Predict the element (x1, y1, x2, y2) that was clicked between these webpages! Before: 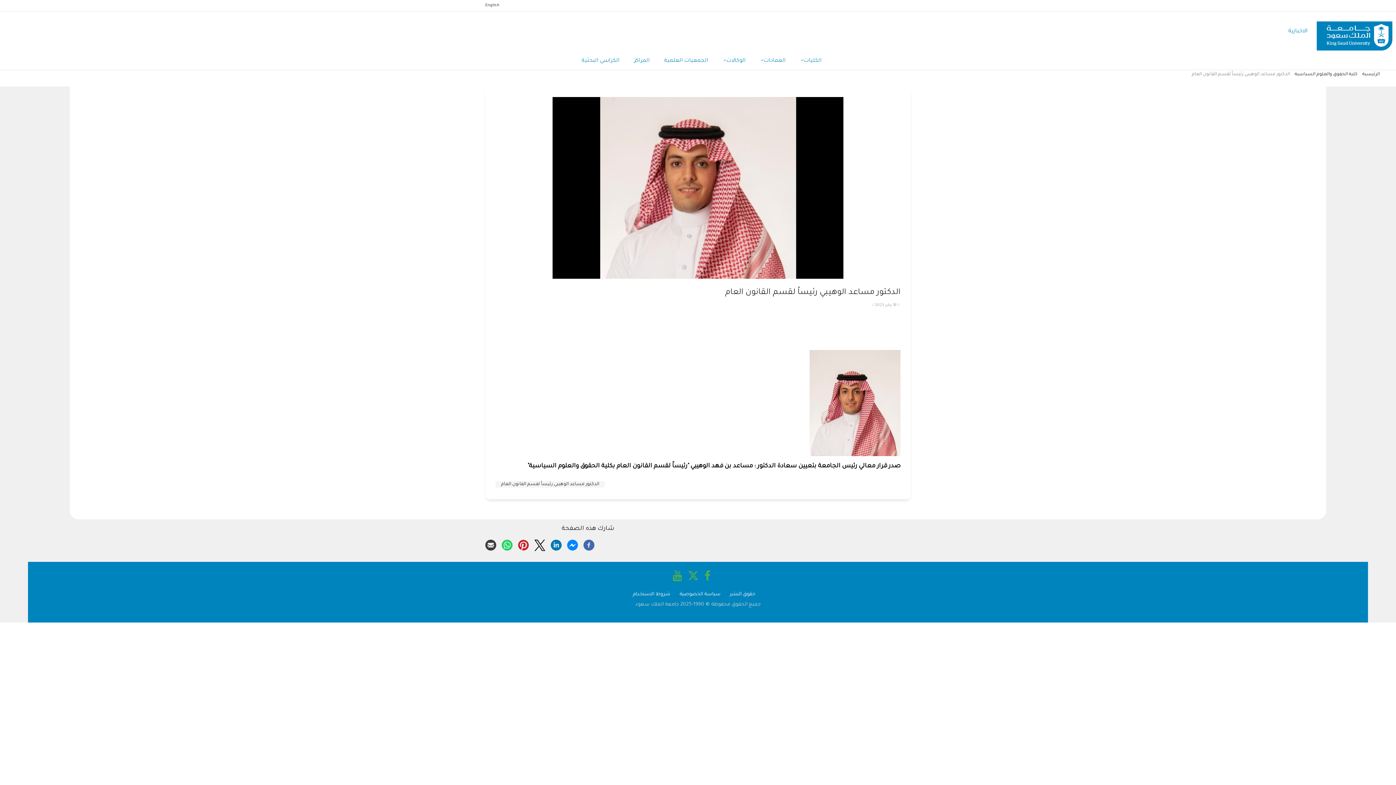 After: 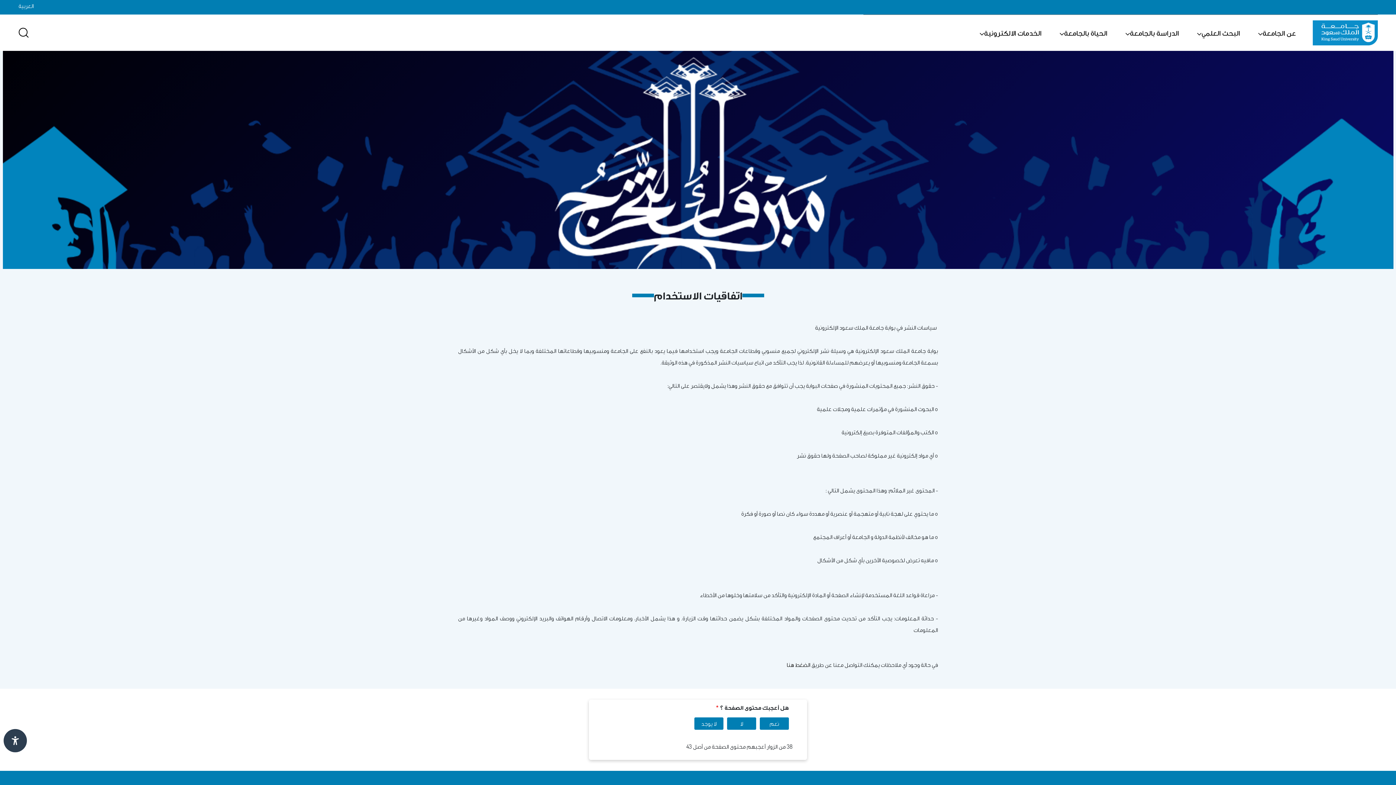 Action: label: شروط الاستخدام bbox: (632, 591, 674, 597)